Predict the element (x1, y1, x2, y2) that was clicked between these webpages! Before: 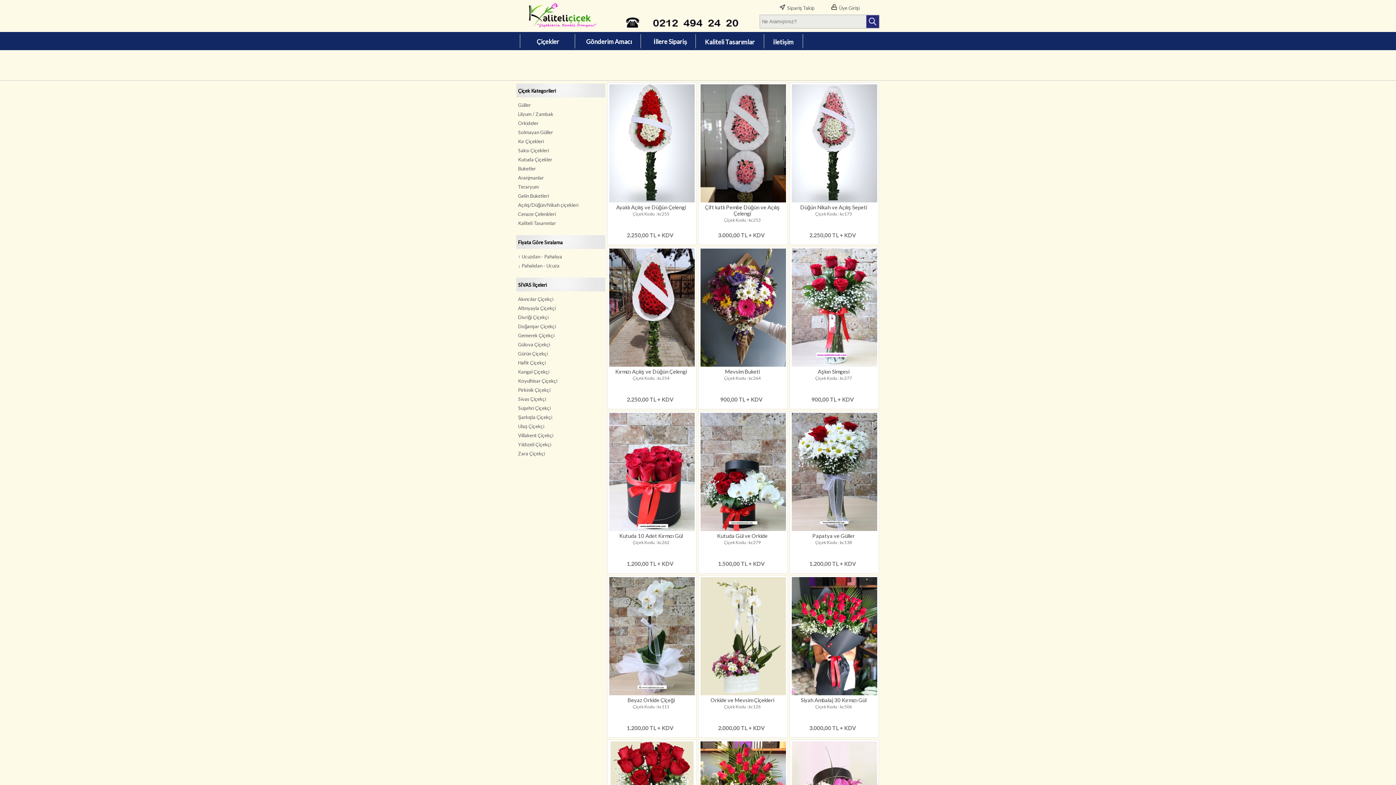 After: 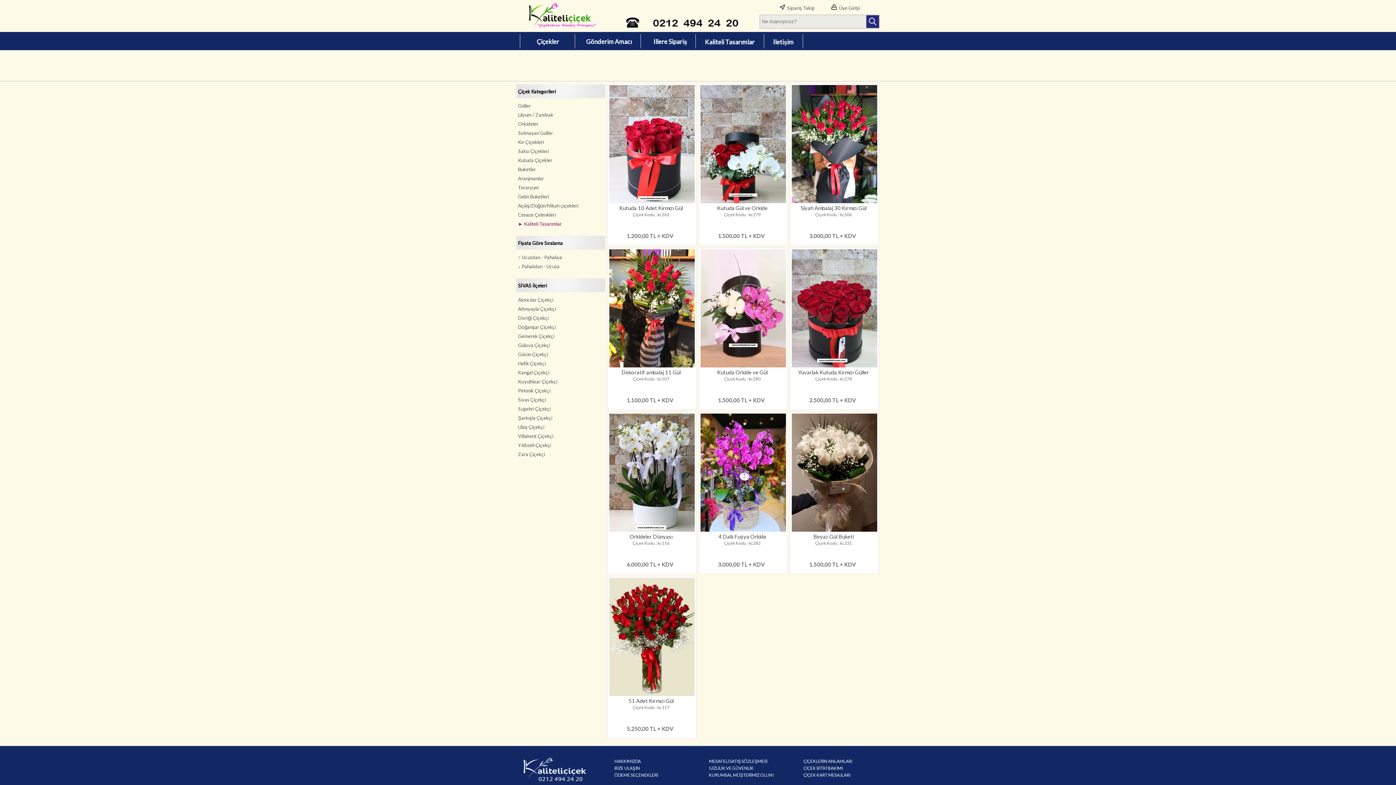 Action: label: Kaliteli Tasarımlar bbox: (518, 220, 556, 226)